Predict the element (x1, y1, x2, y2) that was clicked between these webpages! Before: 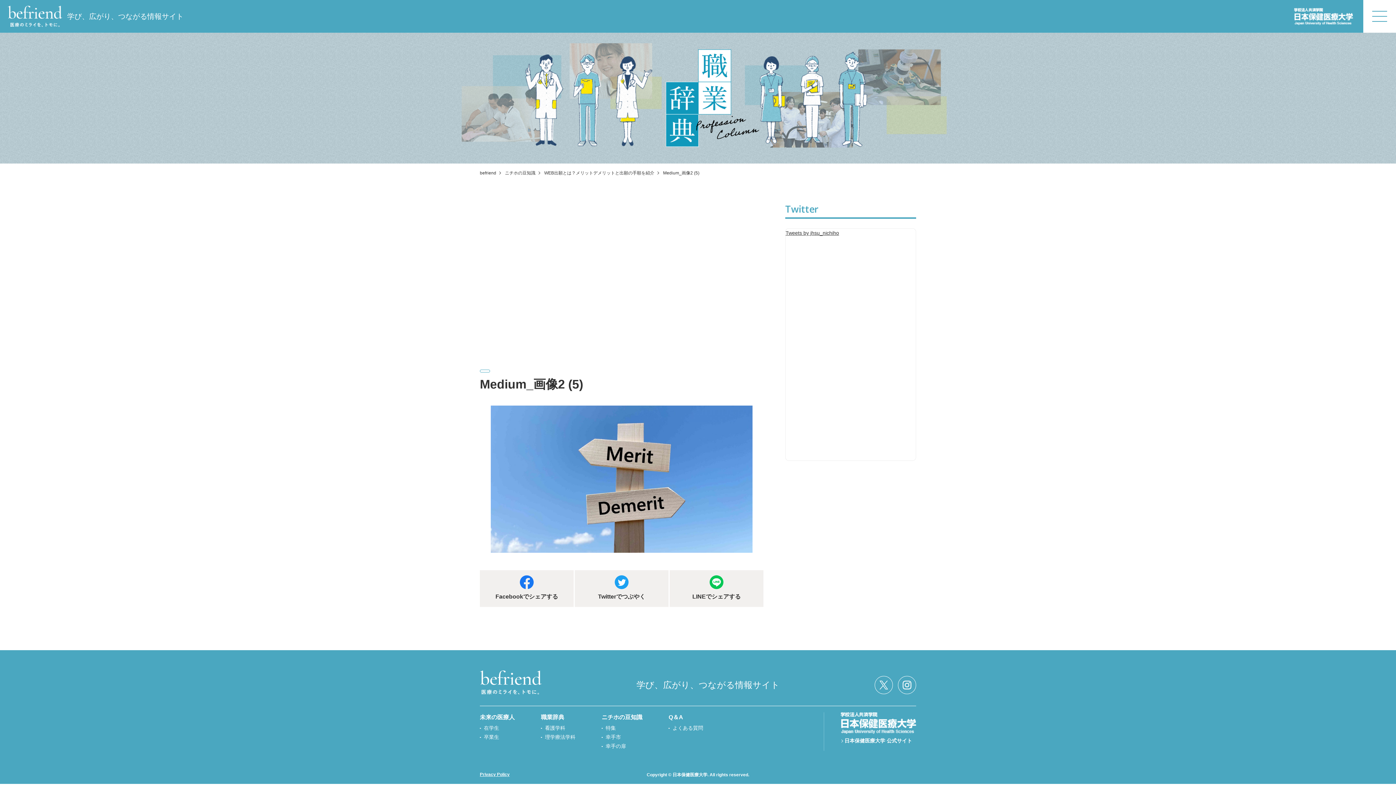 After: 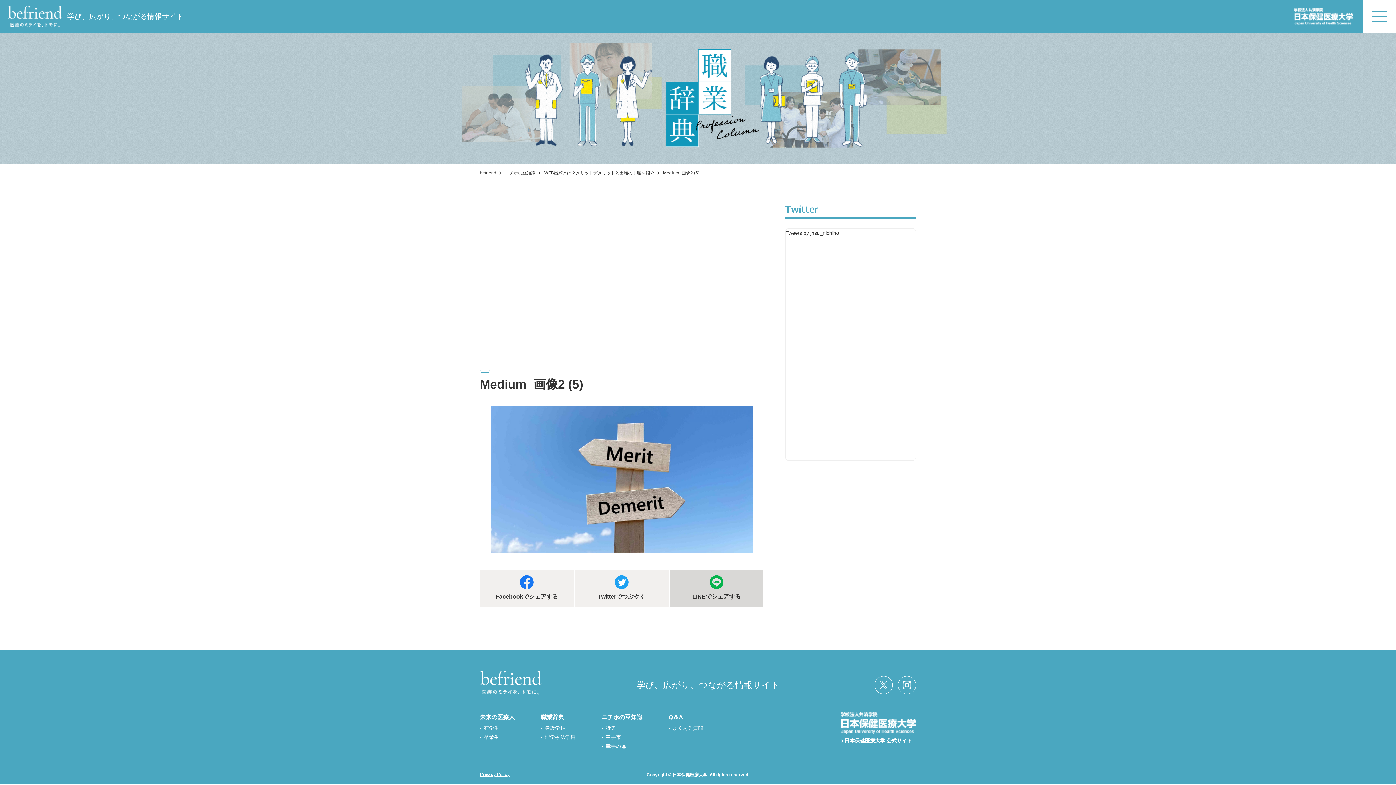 Action: bbox: (669, 570, 763, 607) label: LINEでシェアする